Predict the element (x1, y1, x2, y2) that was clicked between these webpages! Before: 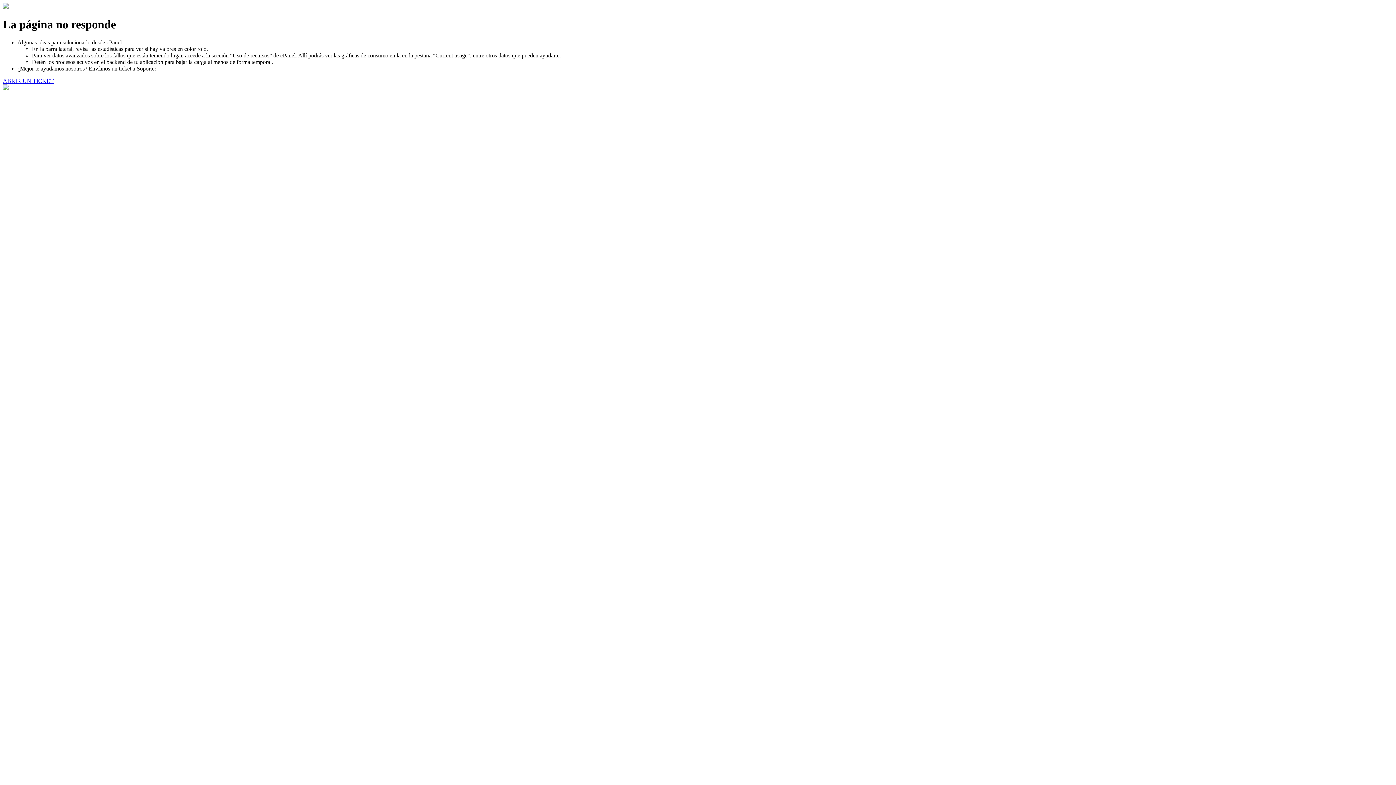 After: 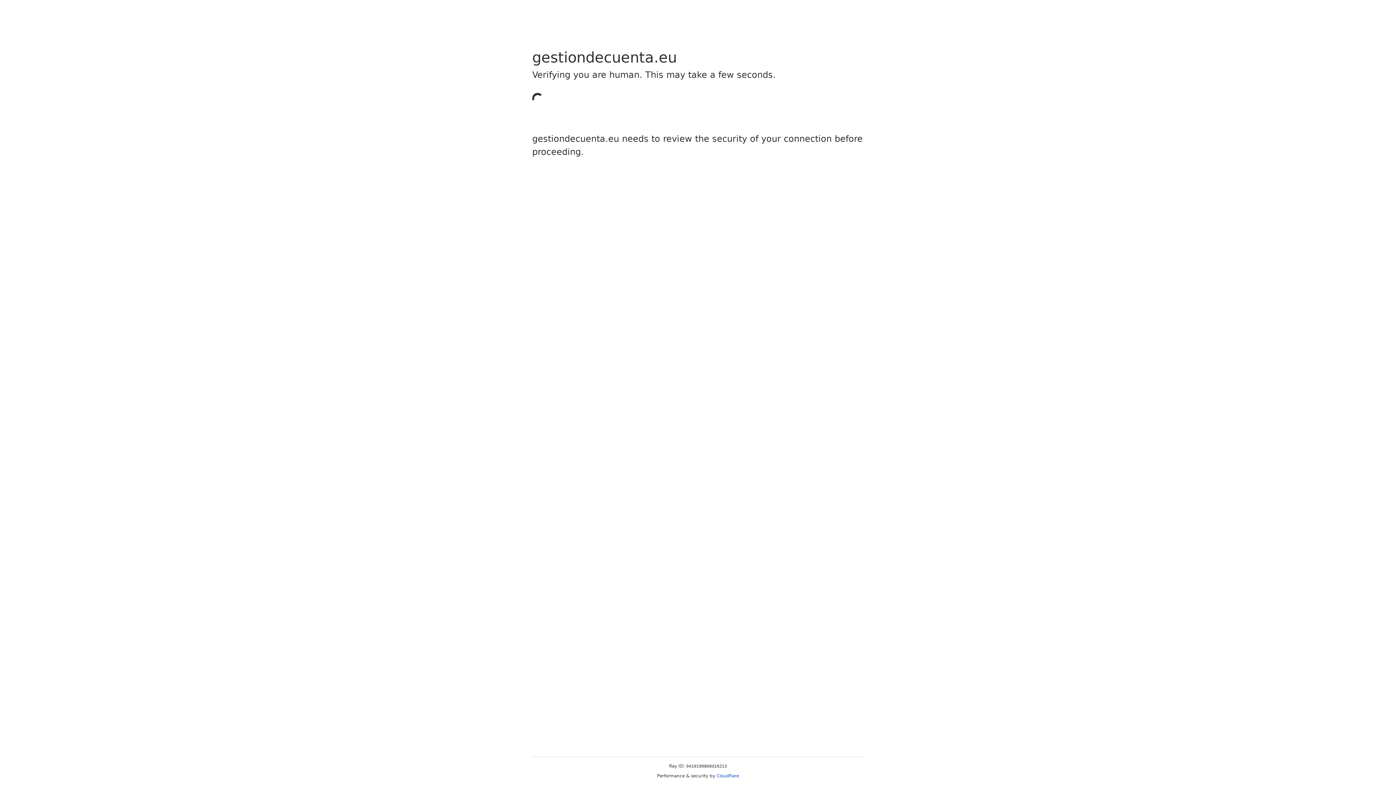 Action: label: ABRIR UN TICKET bbox: (2, 77, 53, 83)